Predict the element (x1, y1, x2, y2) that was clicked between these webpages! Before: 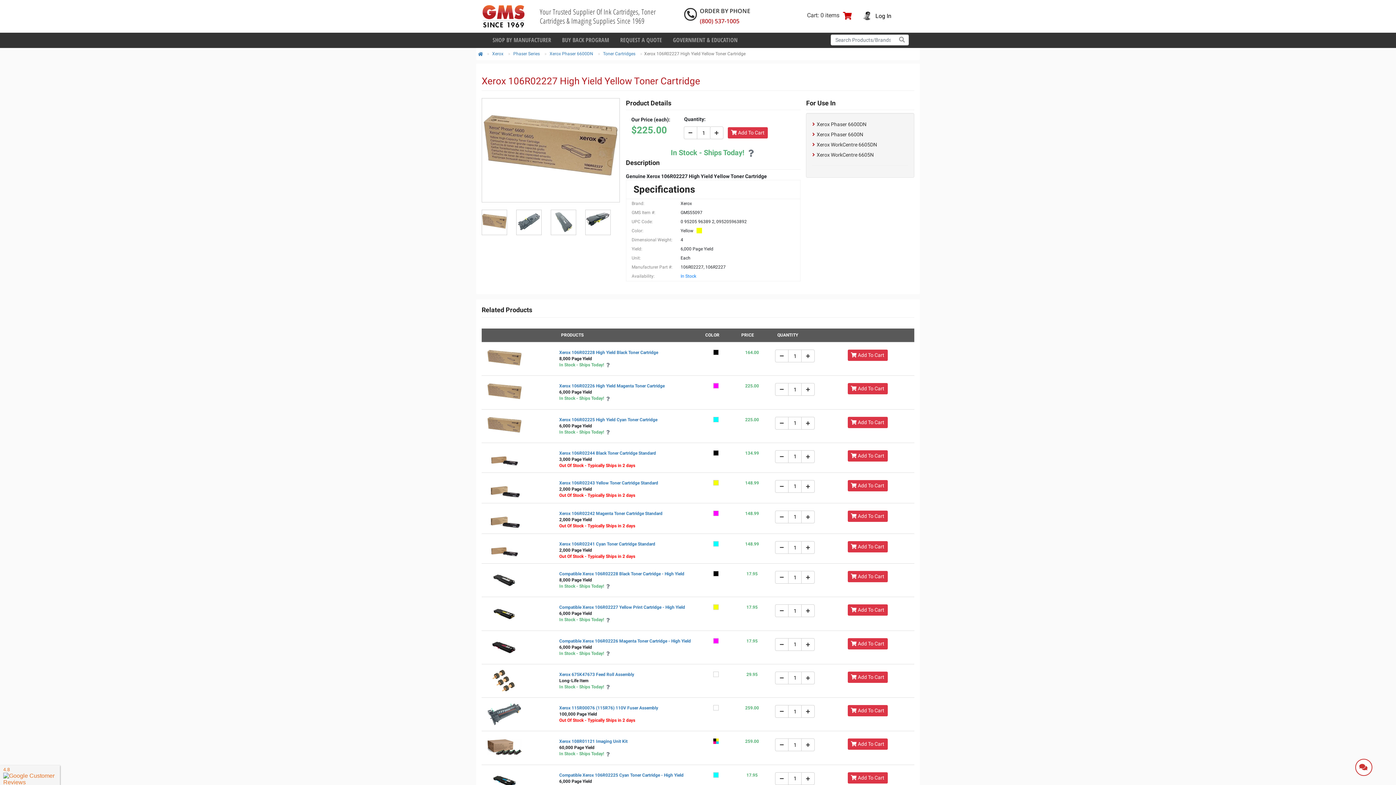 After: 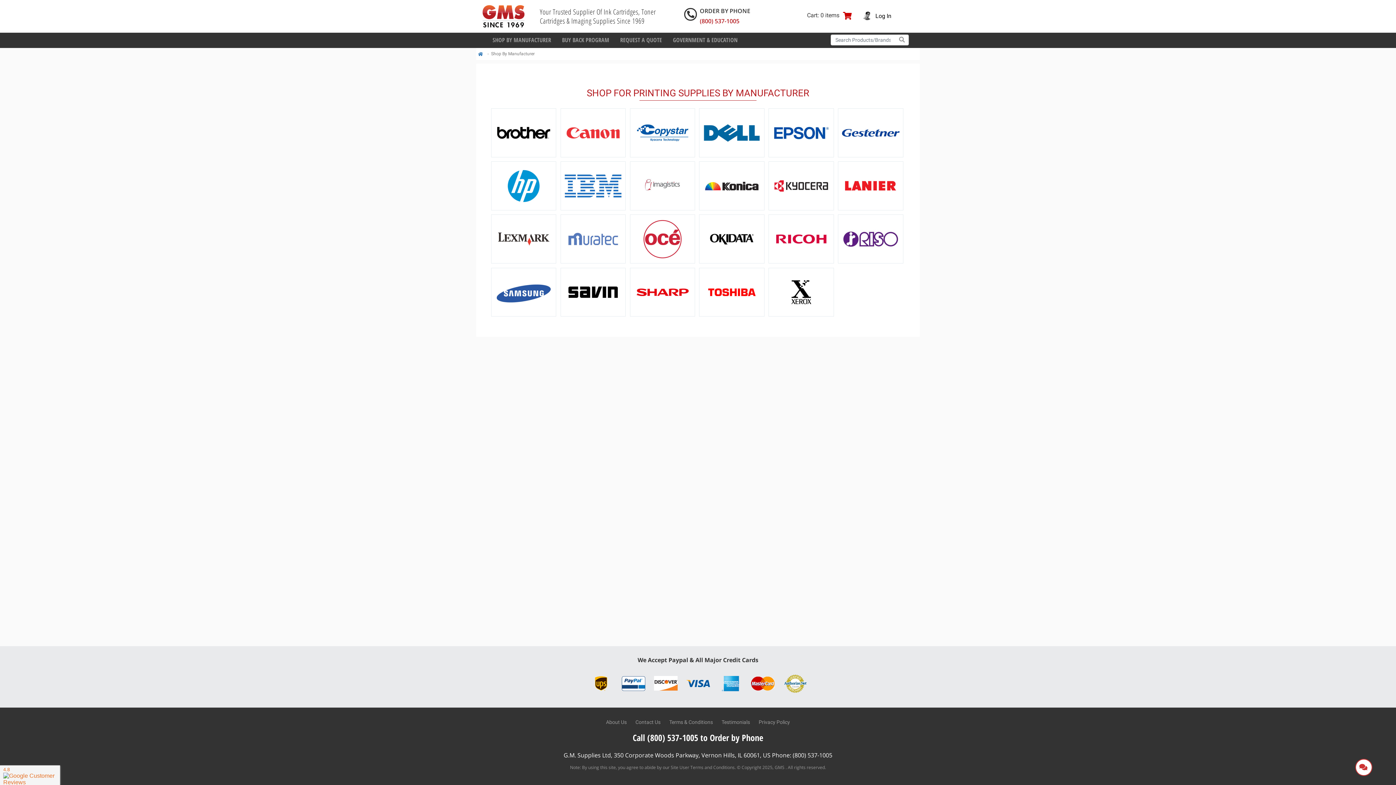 Action: label: SHOP BY MANUFACTURER bbox: (489, 32, 554, 47)